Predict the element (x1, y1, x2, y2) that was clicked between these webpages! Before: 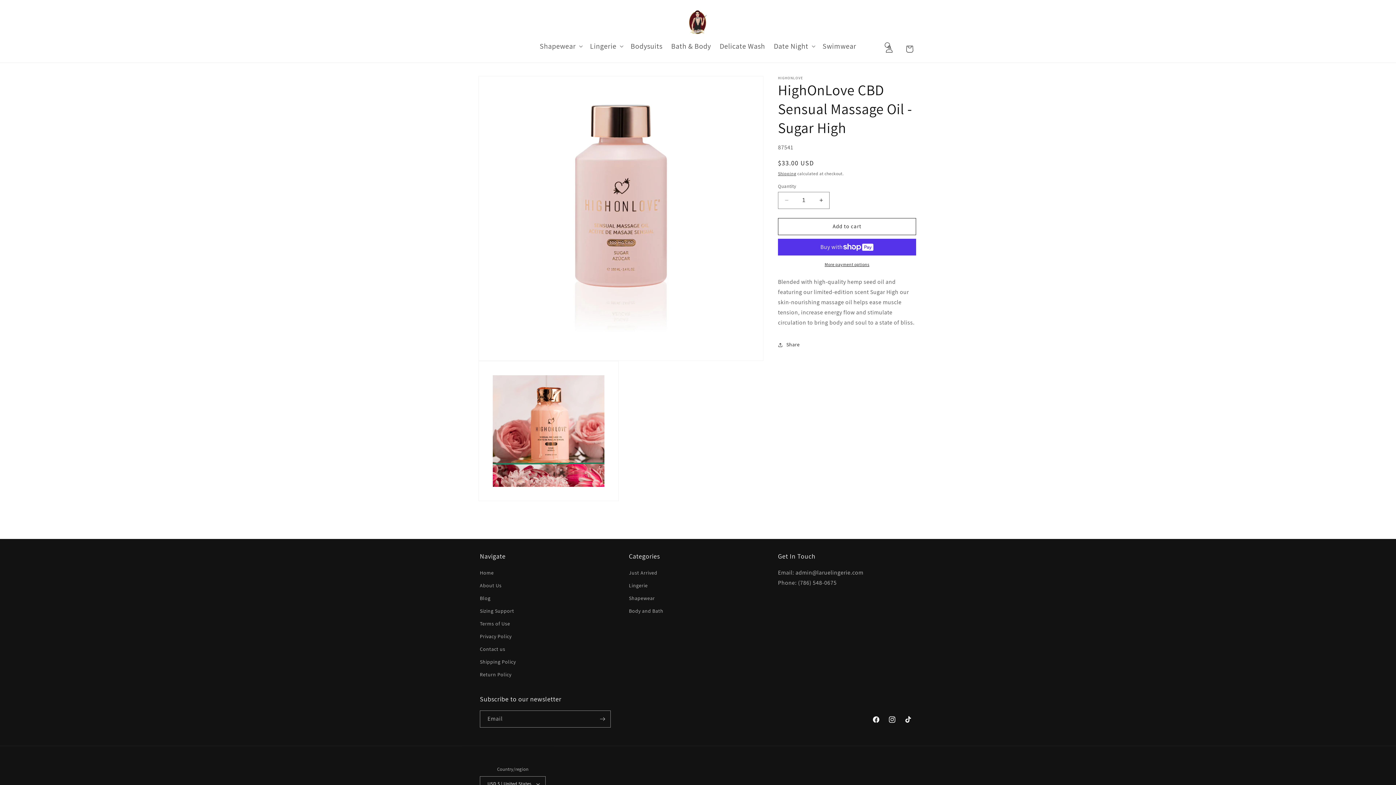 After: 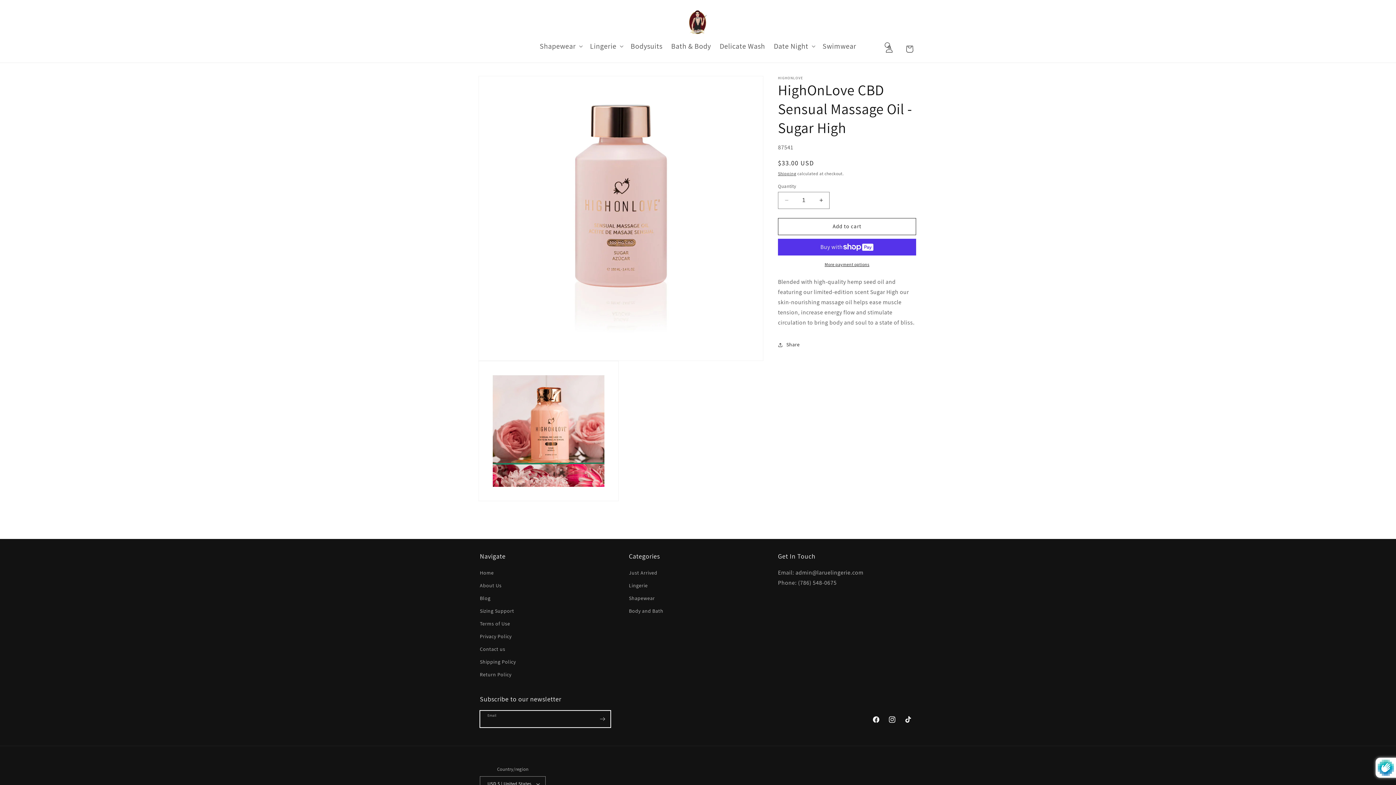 Action: bbox: (594, 710, 610, 727) label: Subscribe